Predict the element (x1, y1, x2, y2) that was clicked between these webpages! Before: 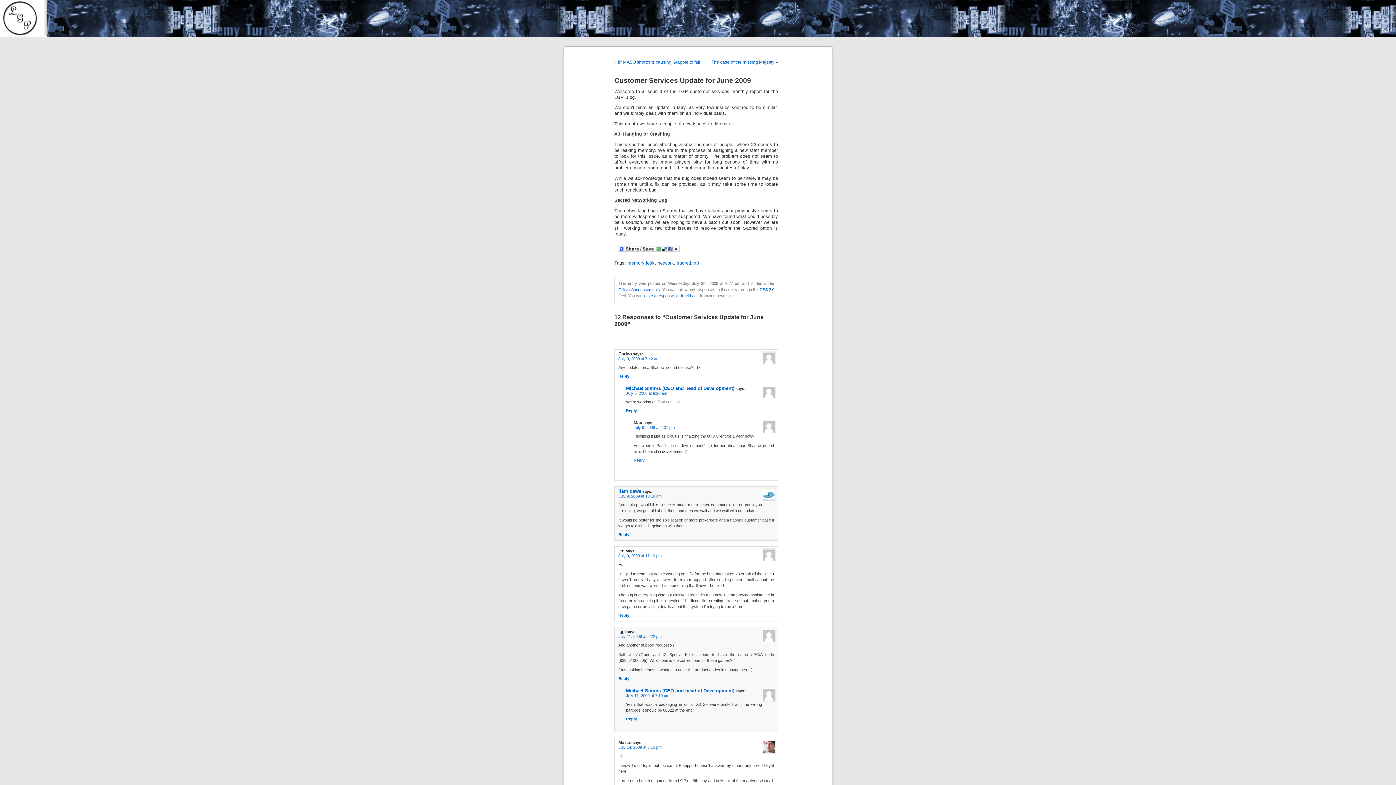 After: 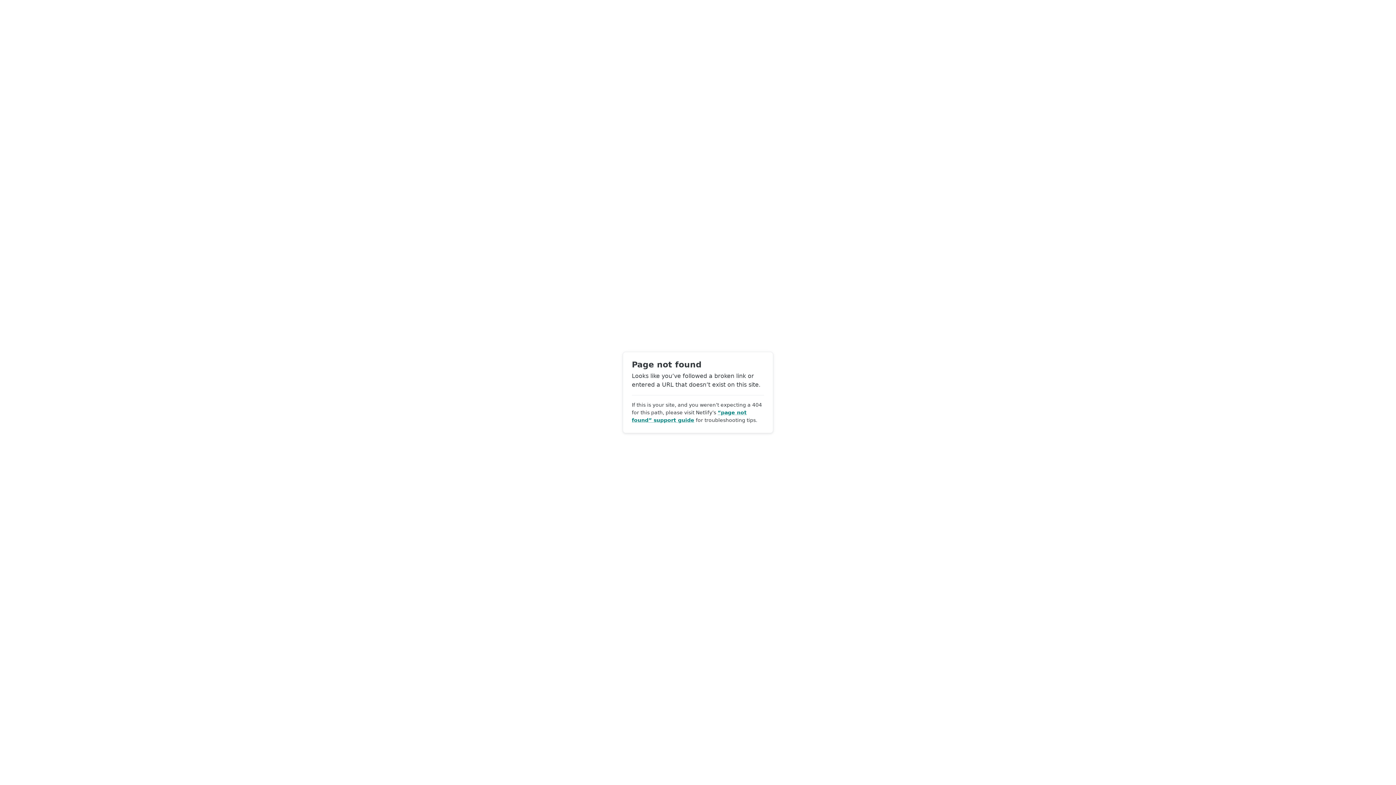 Action: bbox: (618, 745, 661, 749) label: July 14, 2009 at 8:15 pm